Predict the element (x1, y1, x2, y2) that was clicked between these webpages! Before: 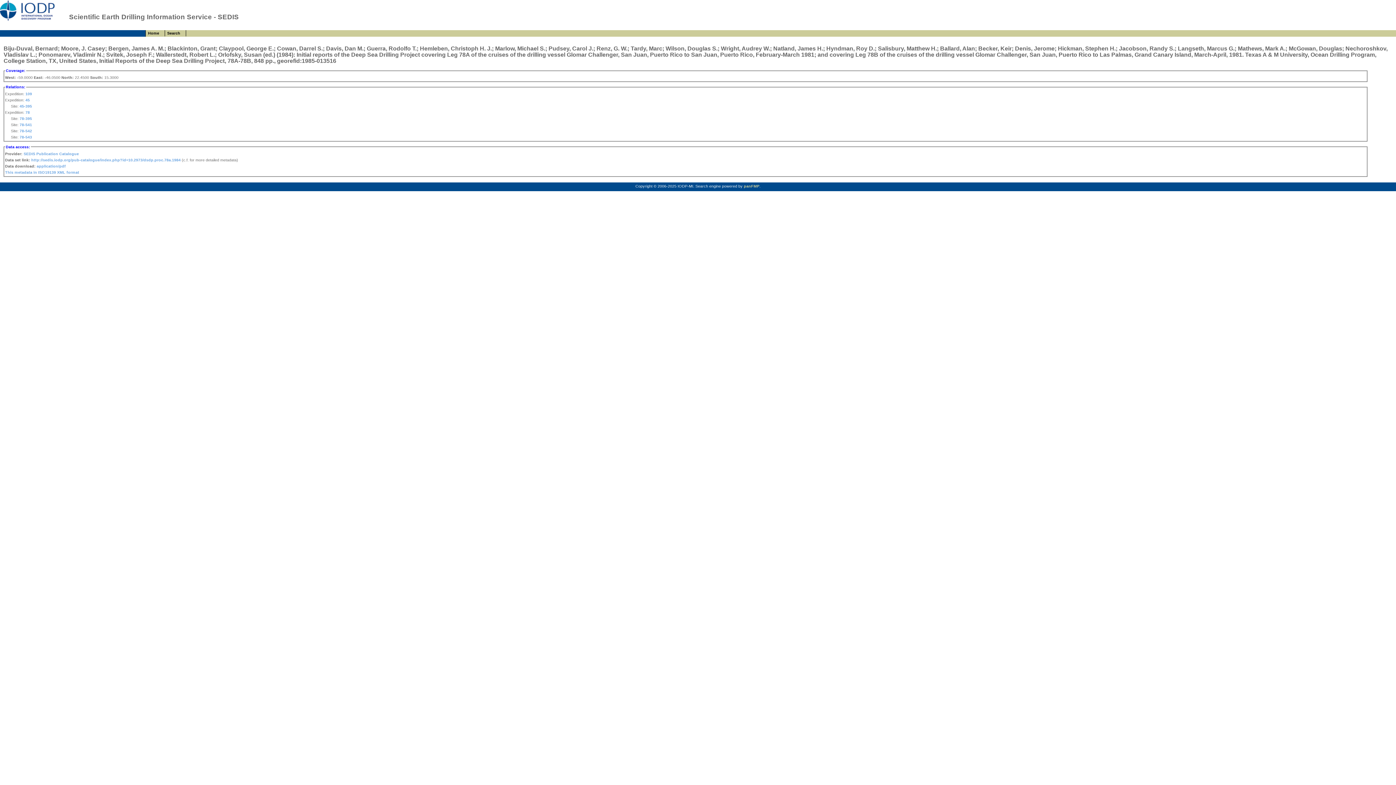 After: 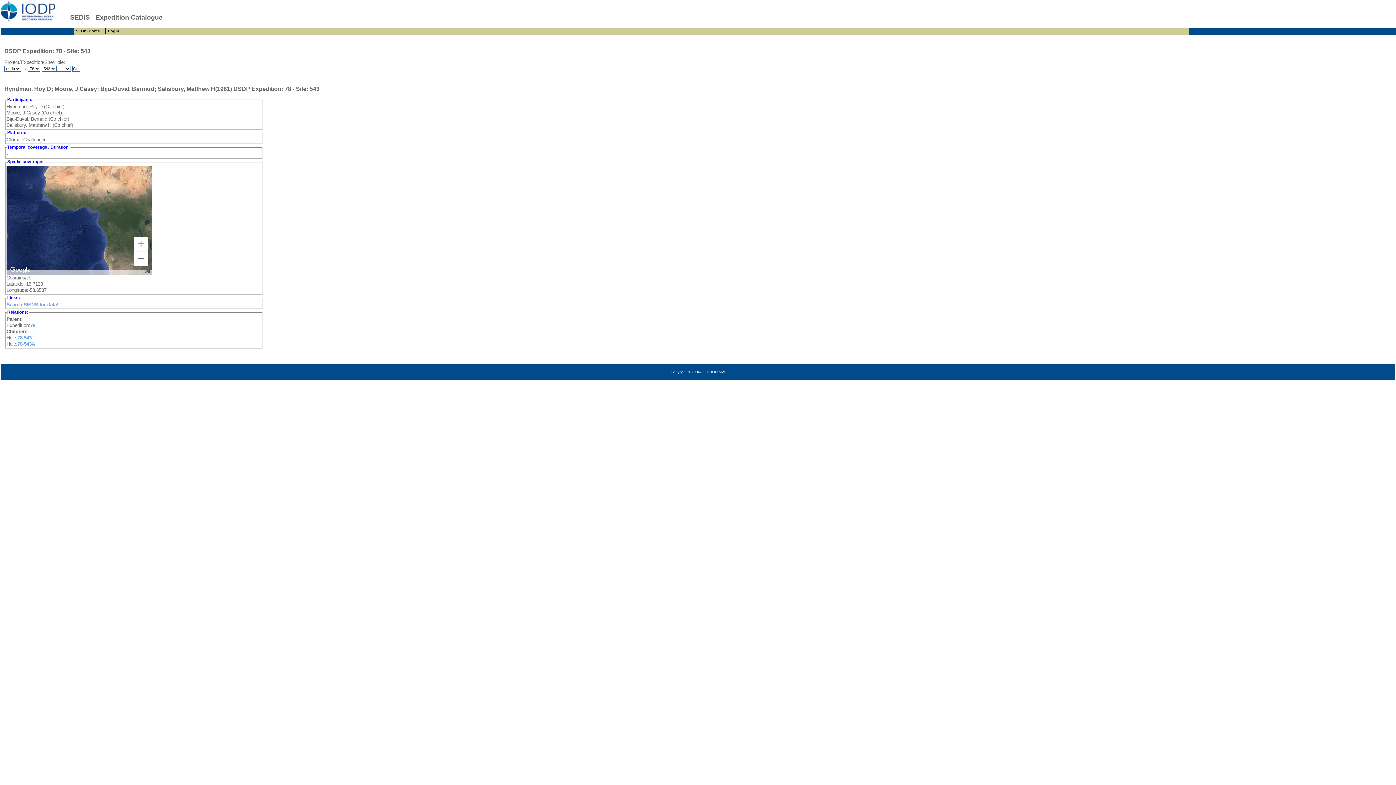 Action: bbox: (19, 135, 32, 139) label: 78-543